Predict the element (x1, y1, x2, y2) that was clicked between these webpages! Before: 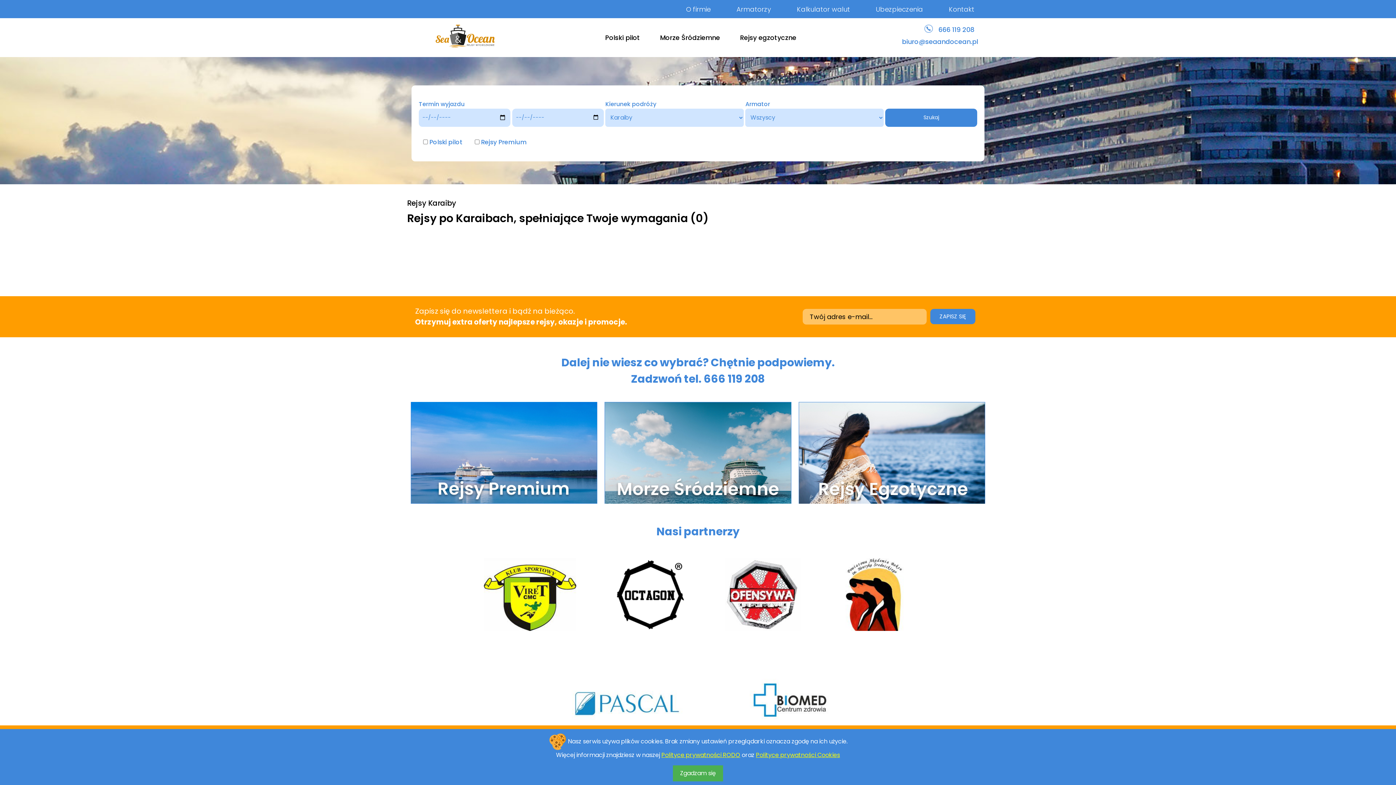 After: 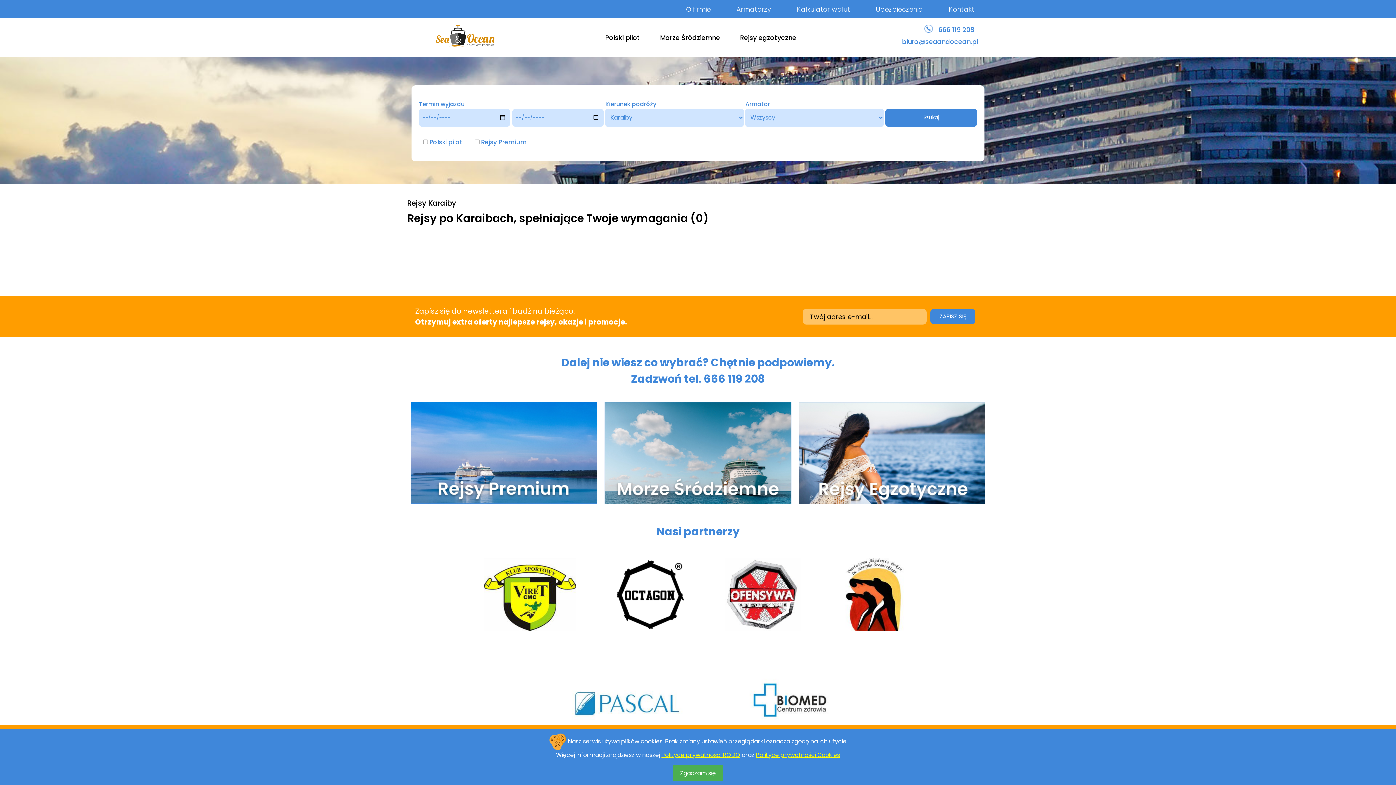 Action: bbox: (798, 448, 985, 456)